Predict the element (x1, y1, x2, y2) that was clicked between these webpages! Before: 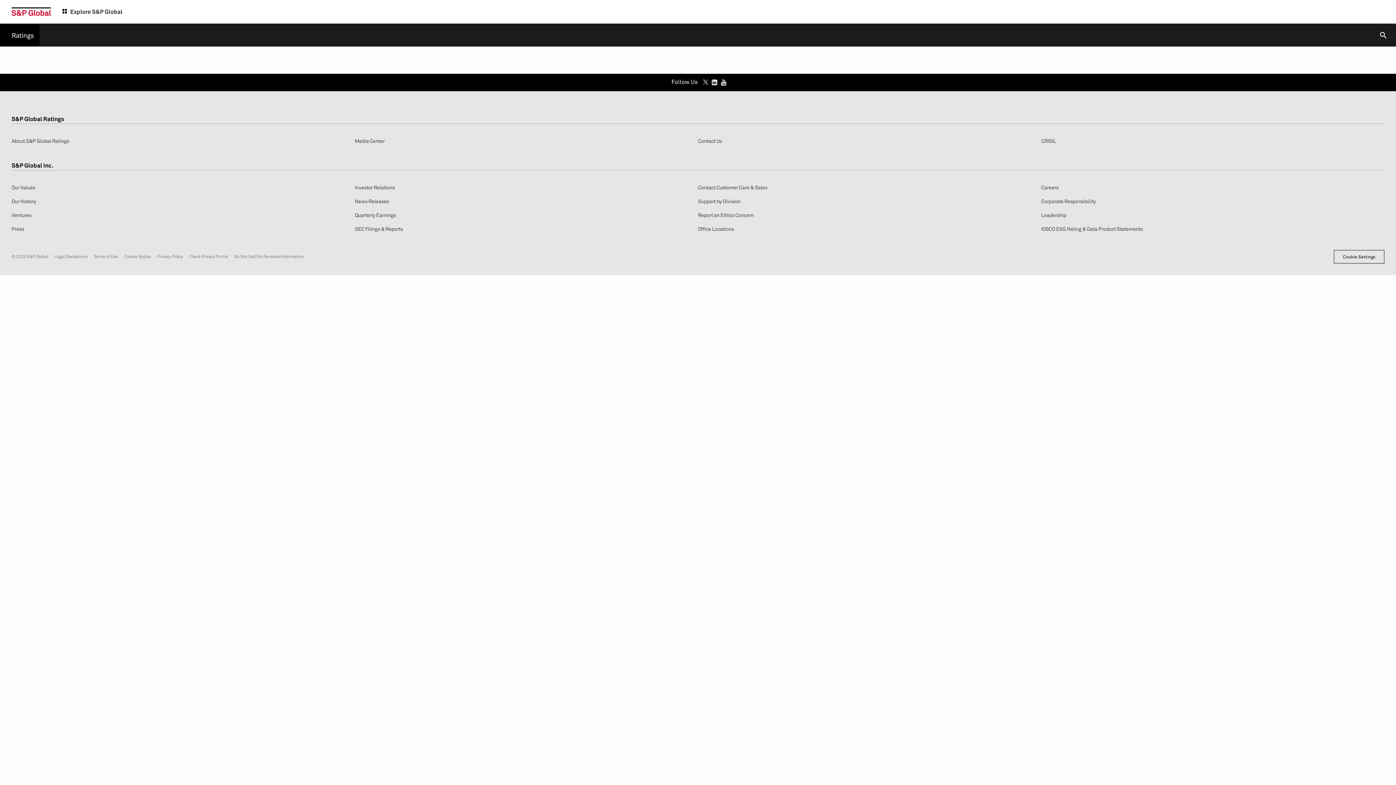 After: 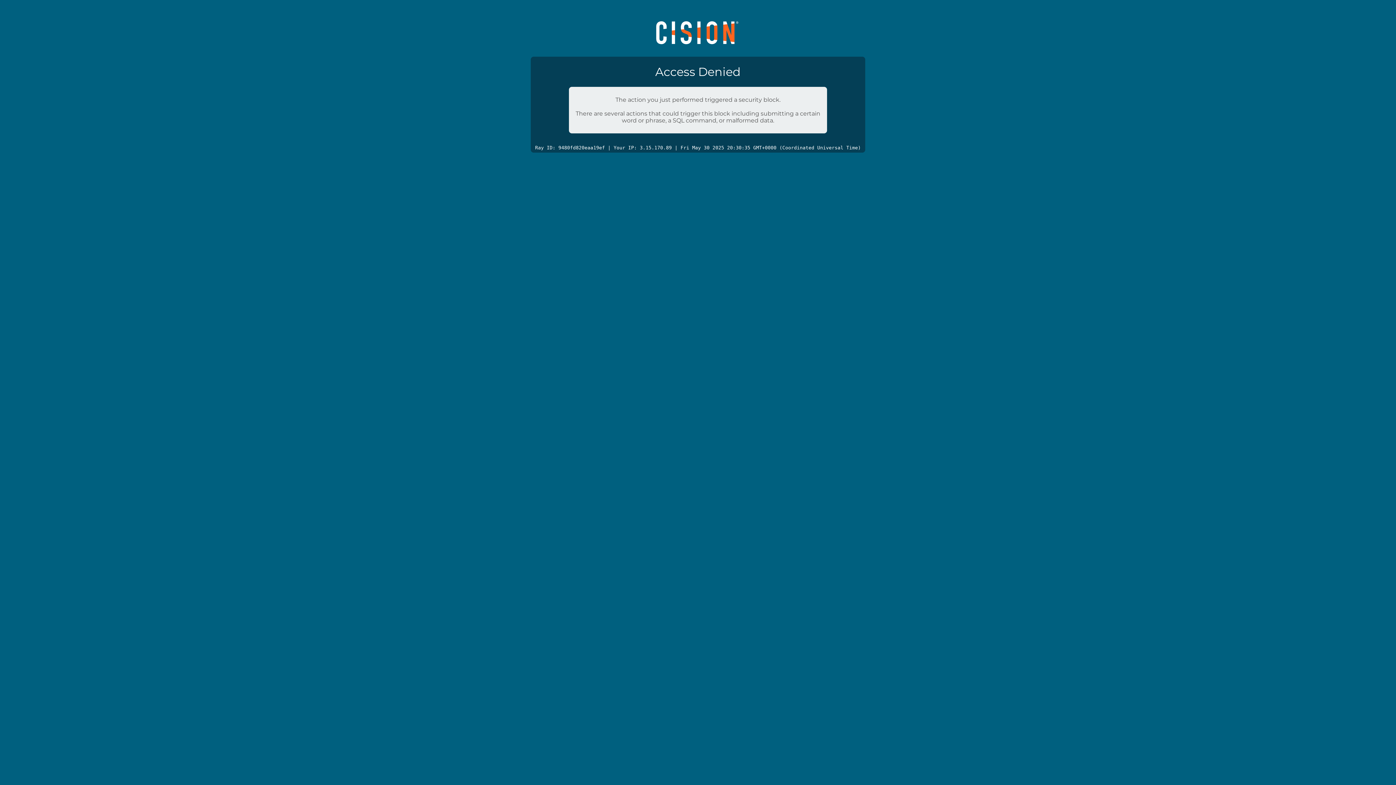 Action: bbox: (11, 225, 24, 232) label: Press